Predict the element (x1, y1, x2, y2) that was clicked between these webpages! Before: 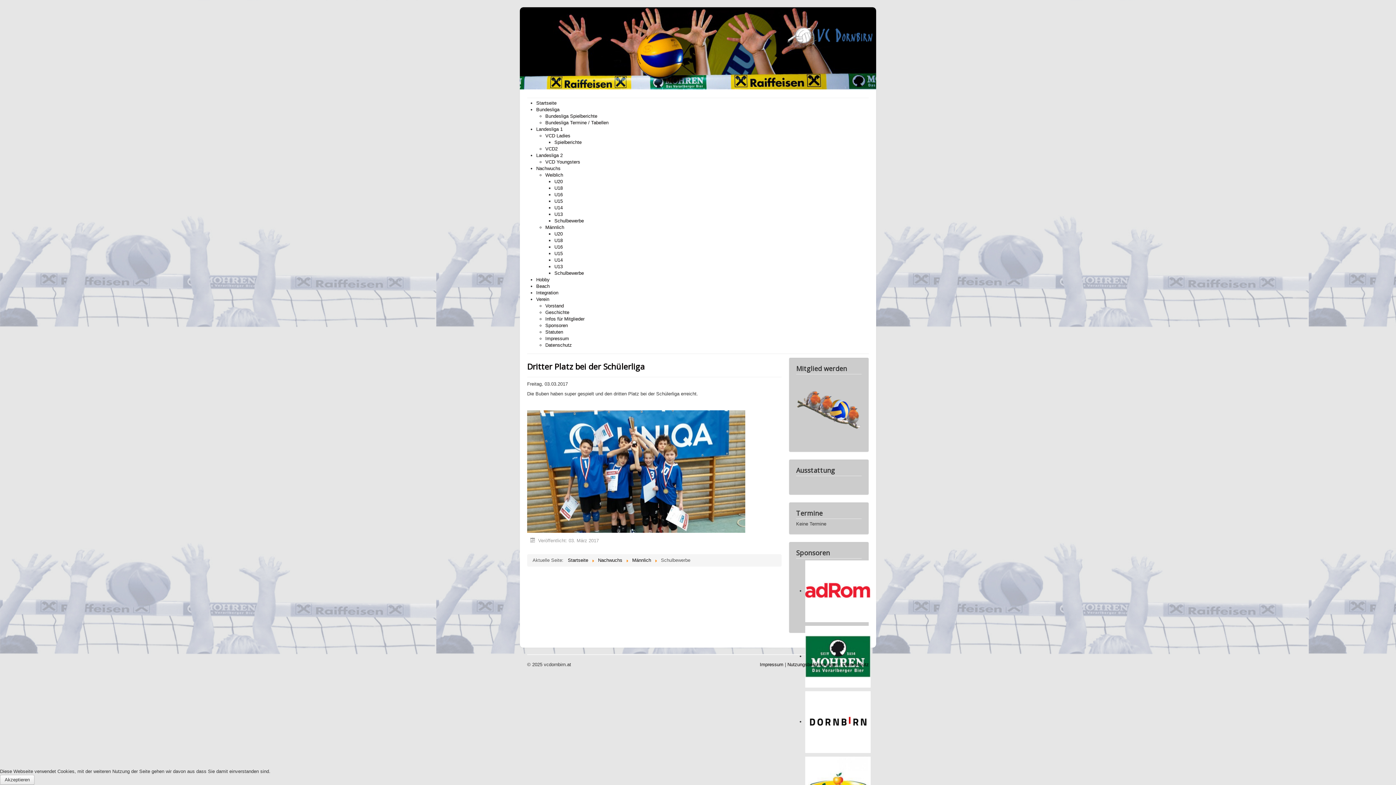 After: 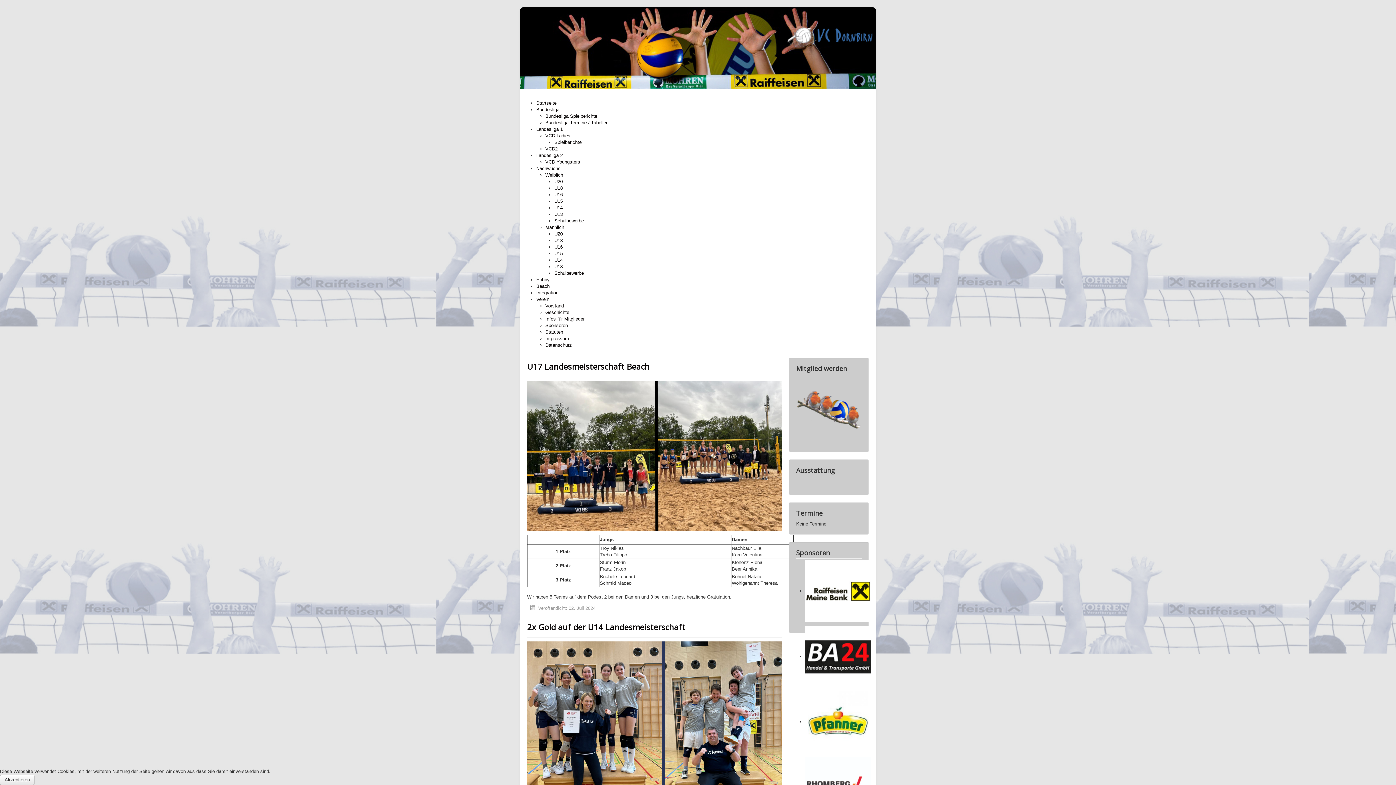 Action: label: Nachwuchs bbox: (536, 165, 869, 172)